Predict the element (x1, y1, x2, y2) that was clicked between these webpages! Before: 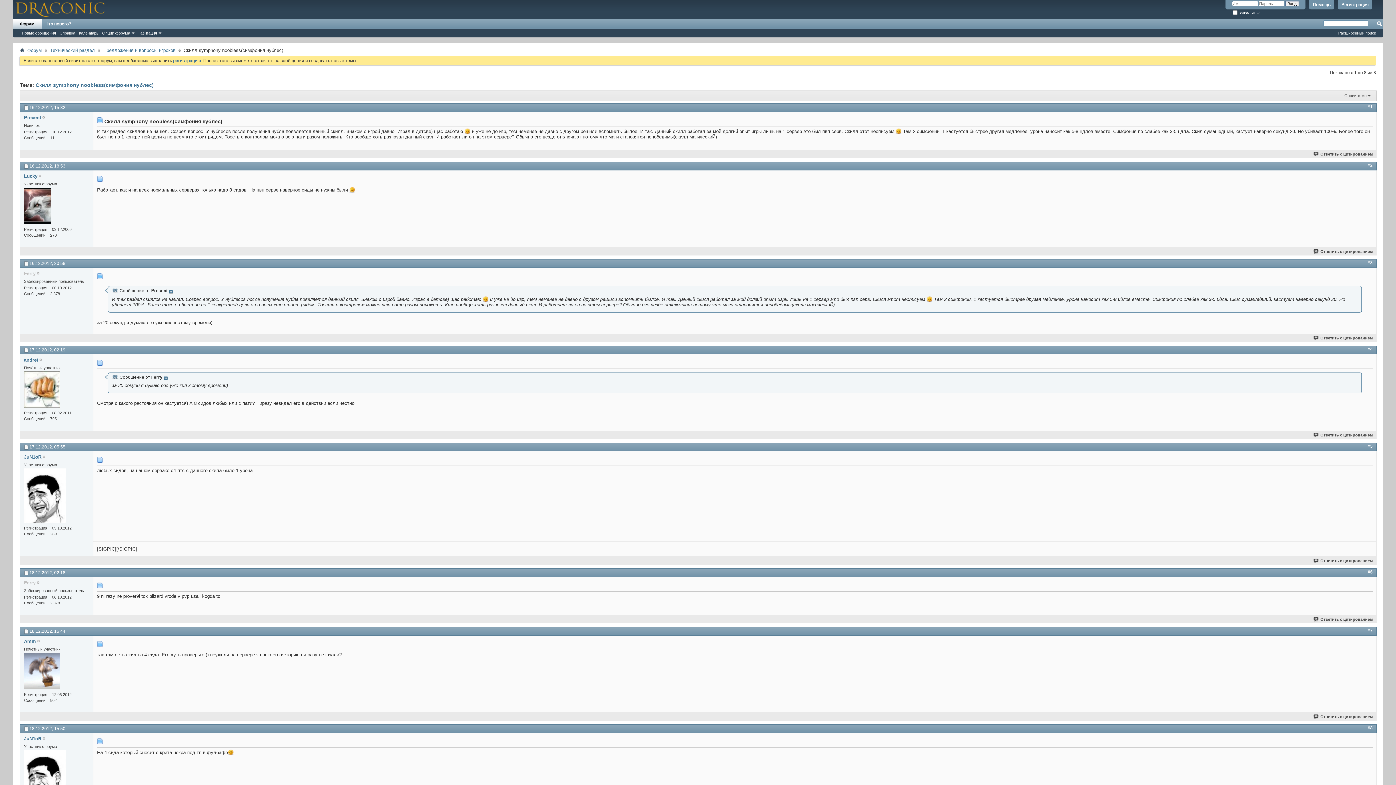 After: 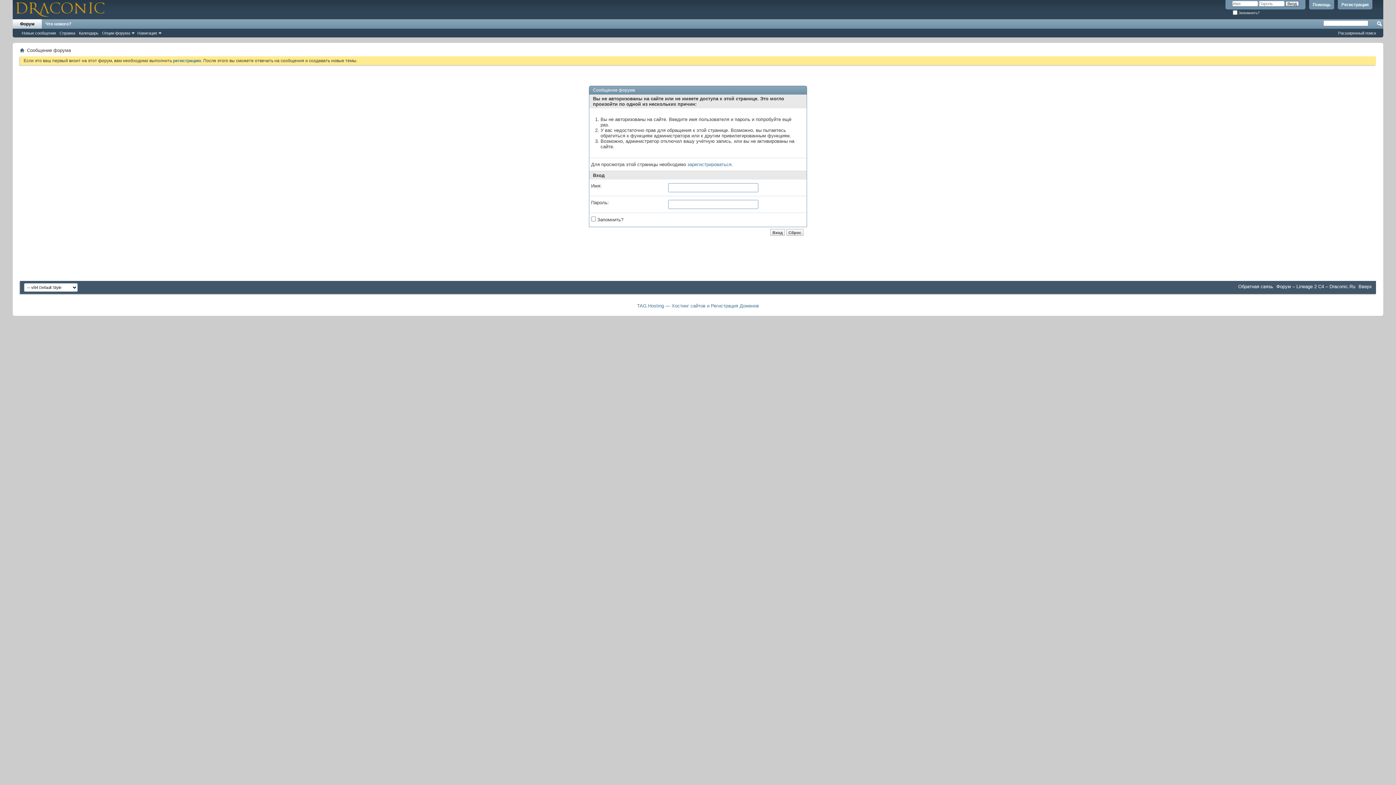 Action: bbox: (1313, 617, 1373, 621) label: Ответить с цитированием